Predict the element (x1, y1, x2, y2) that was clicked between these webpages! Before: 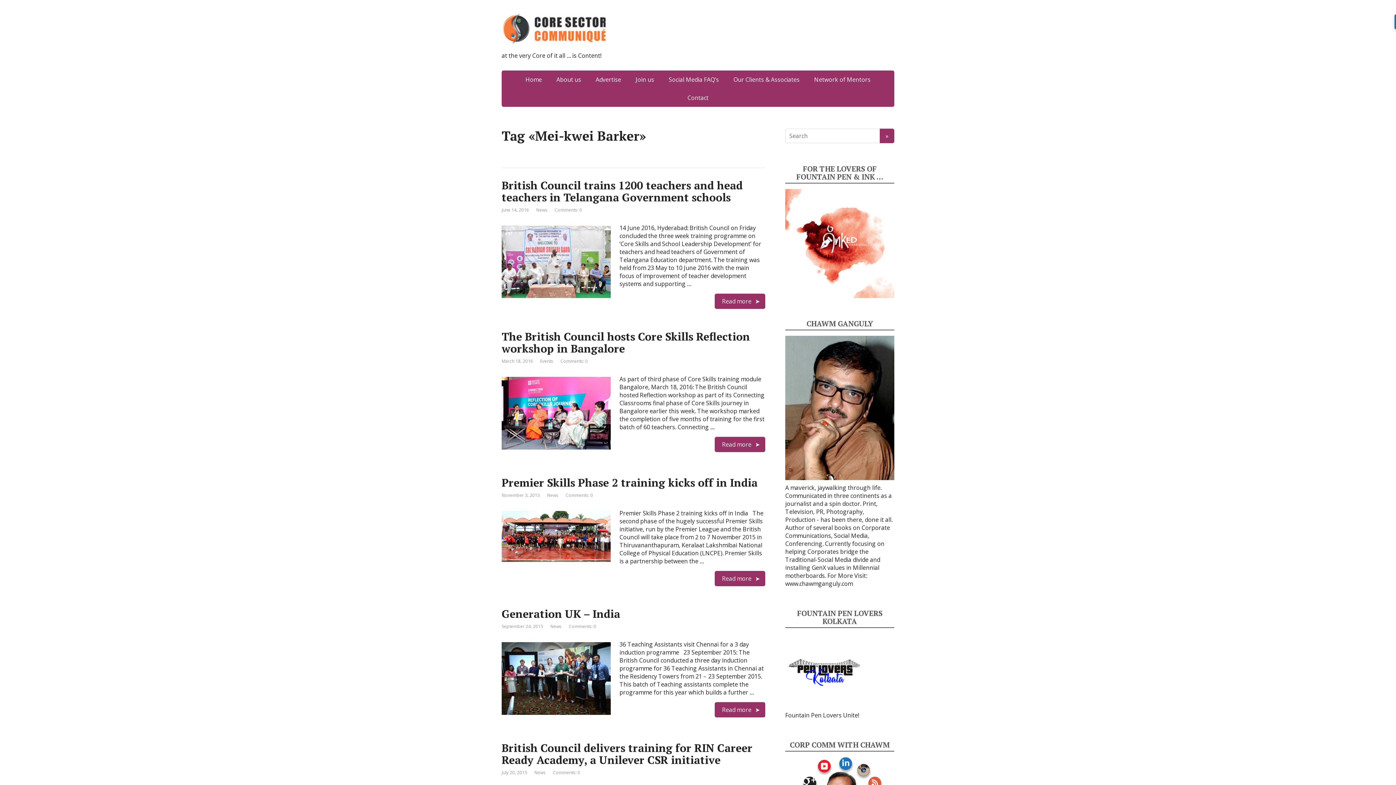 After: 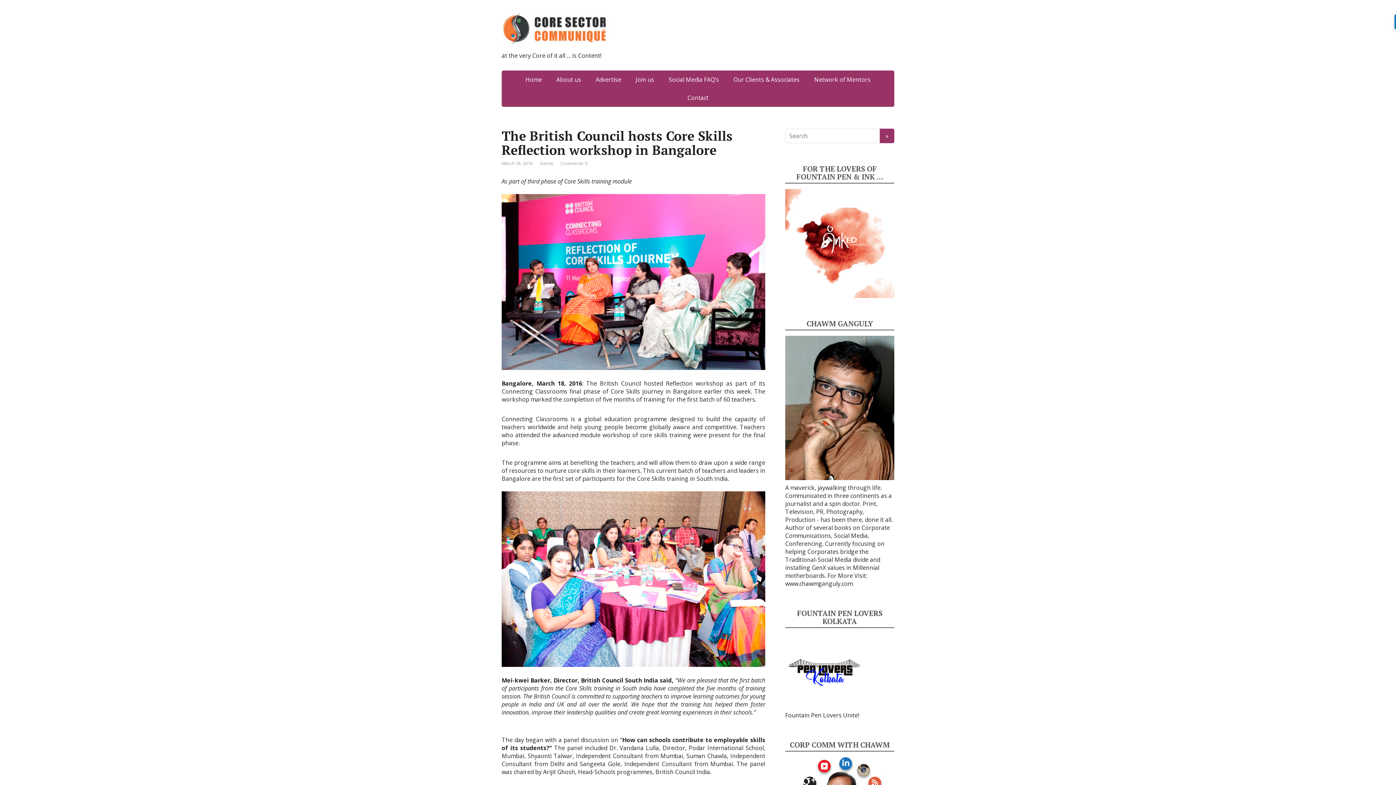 Action: bbox: (714, 437, 765, 452) label: Read more